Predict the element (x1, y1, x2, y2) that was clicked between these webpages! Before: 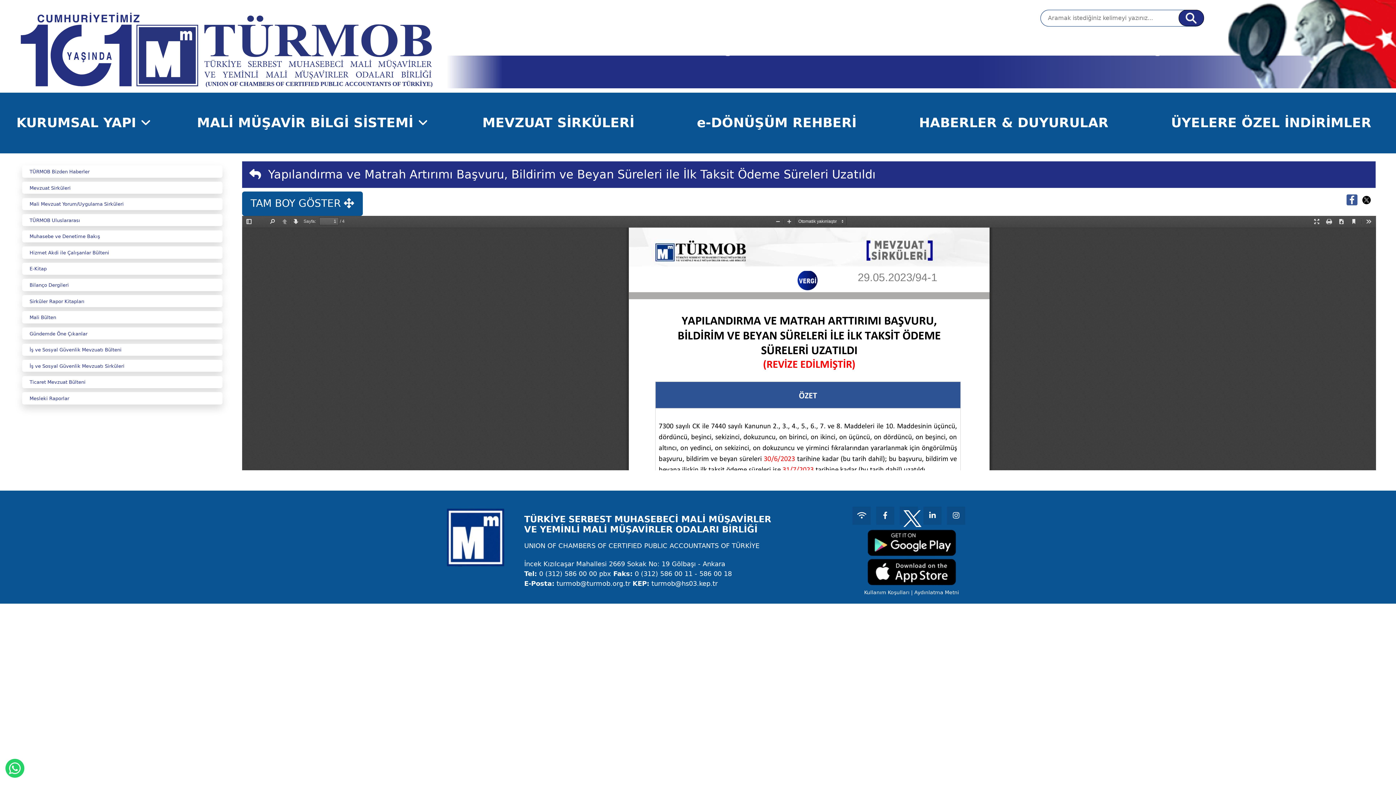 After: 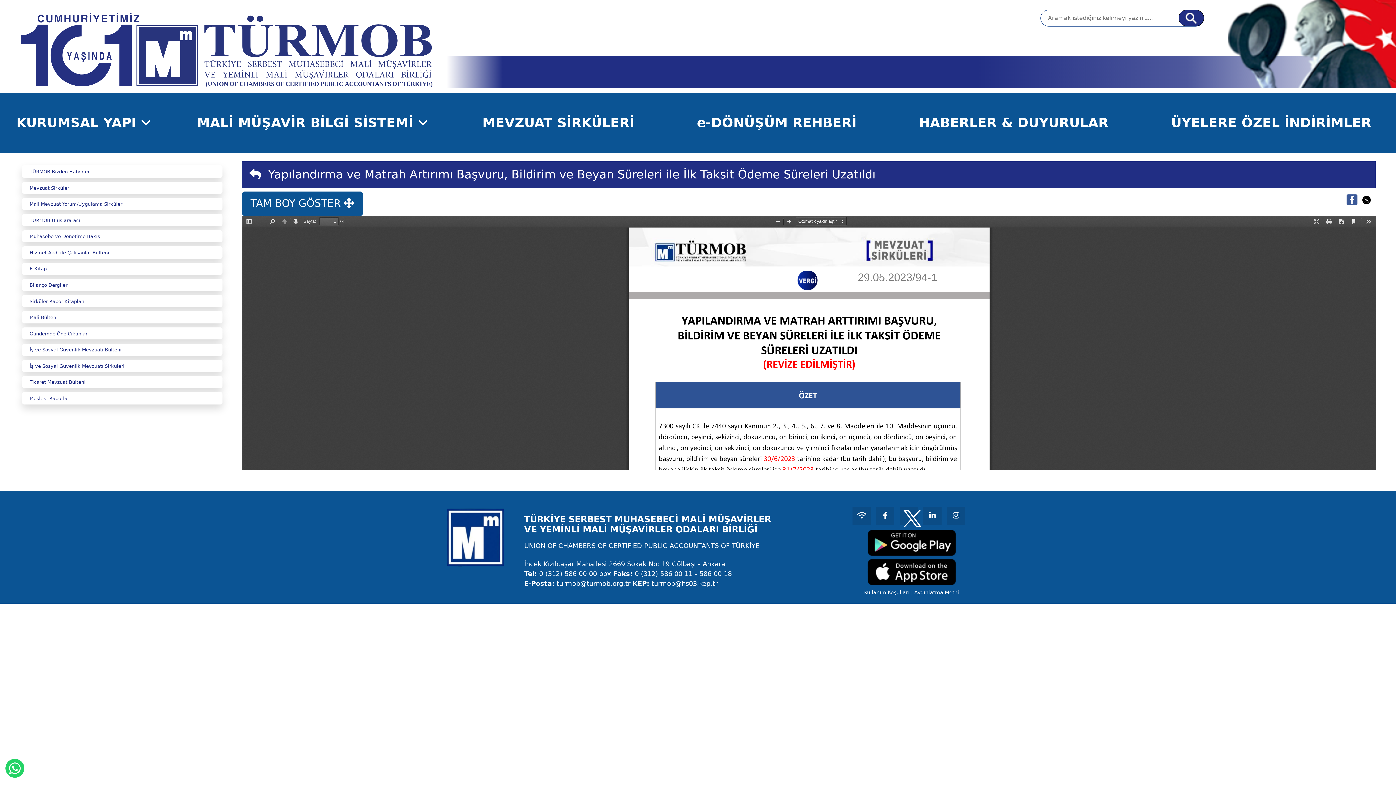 Action: bbox: (1346, 196, 1359, 203) label:  